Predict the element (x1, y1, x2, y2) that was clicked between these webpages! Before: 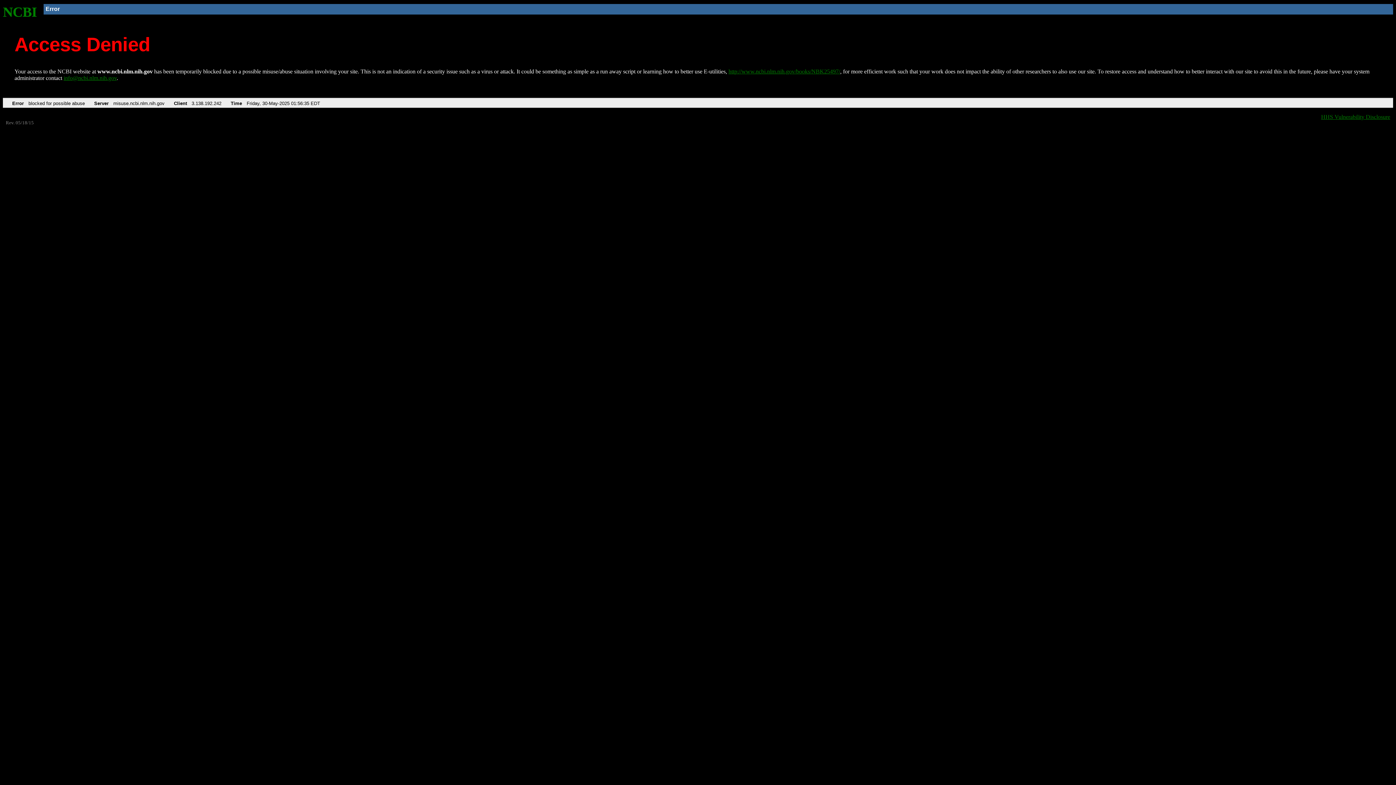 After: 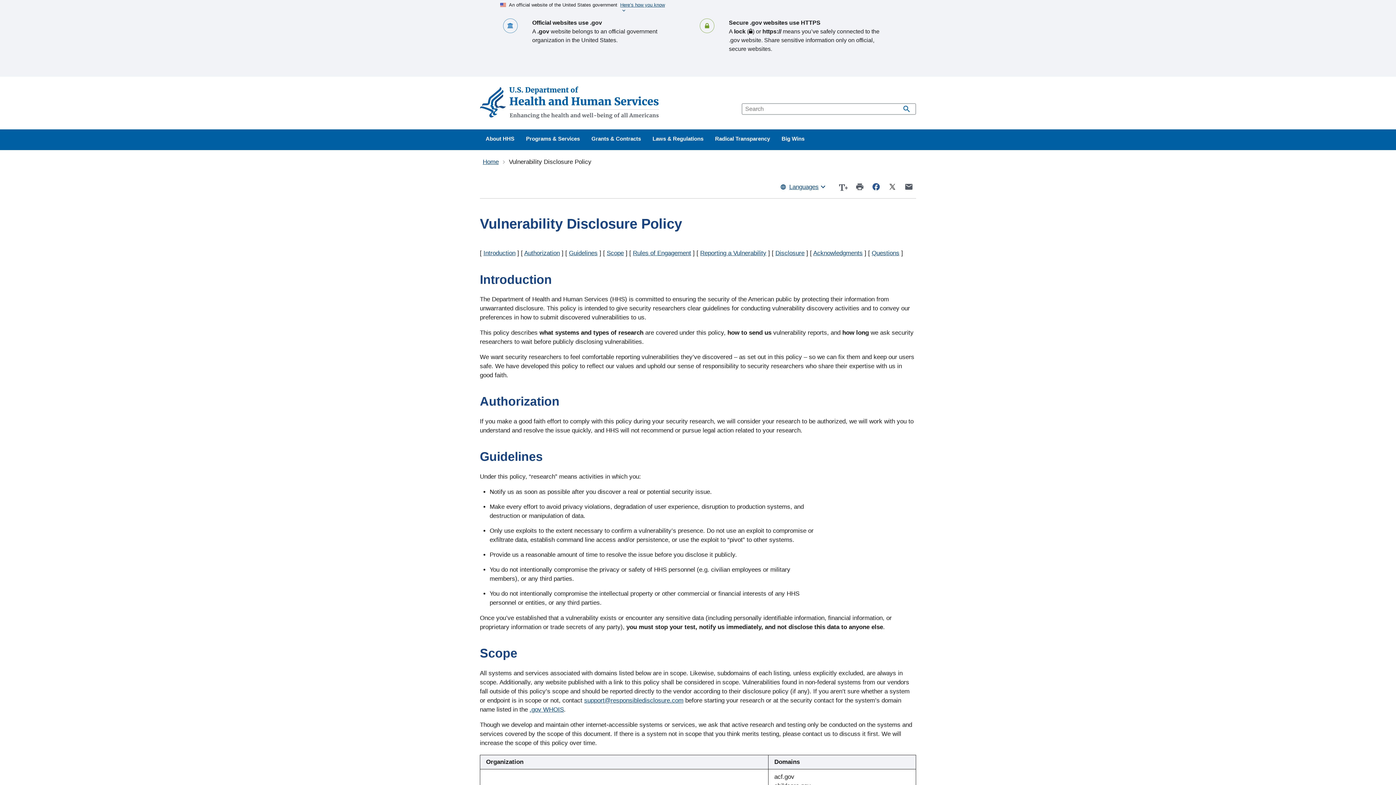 Action: label: HHS Vulnerability Disclosure bbox: (1321, 113, 1390, 119)